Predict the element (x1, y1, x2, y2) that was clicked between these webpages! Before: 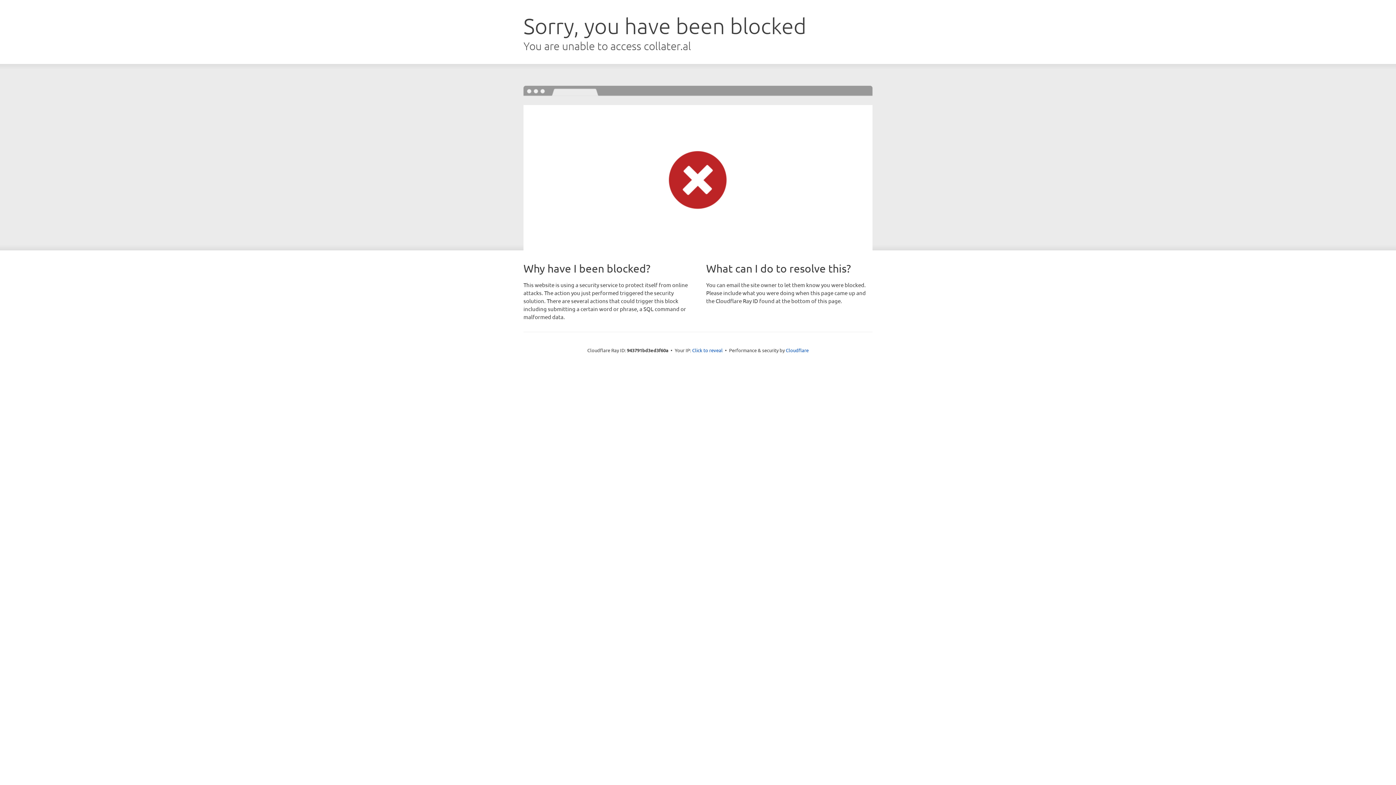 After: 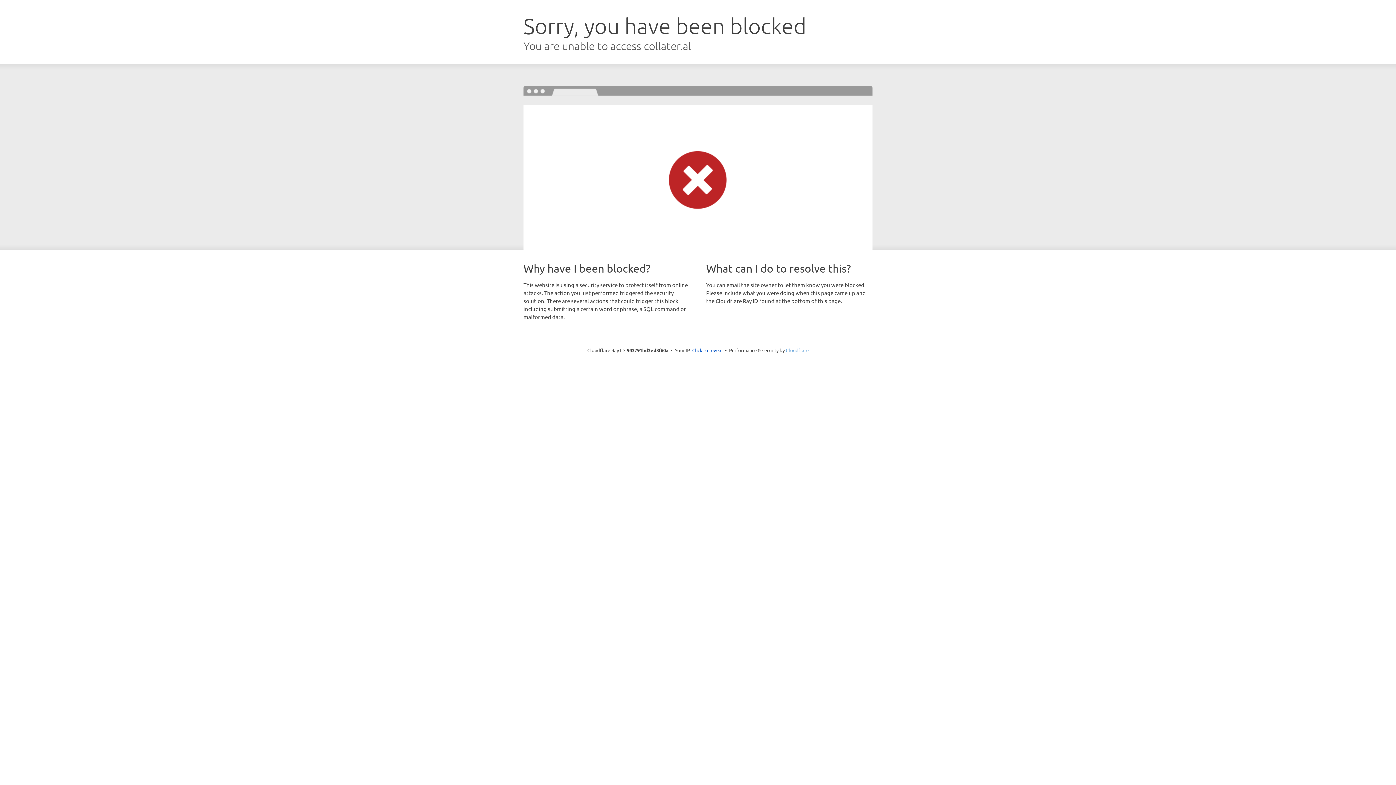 Action: bbox: (786, 347, 808, 353) label: Cloudflare